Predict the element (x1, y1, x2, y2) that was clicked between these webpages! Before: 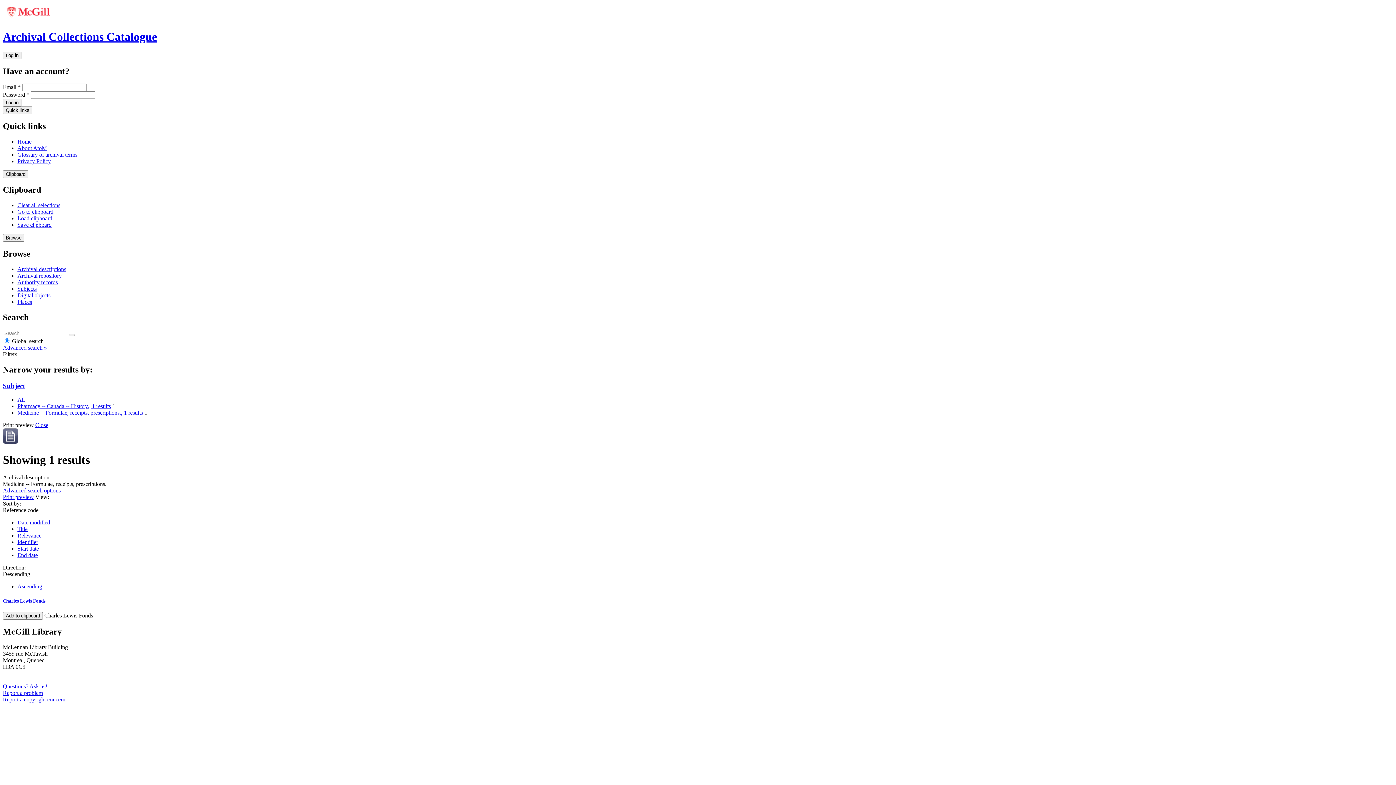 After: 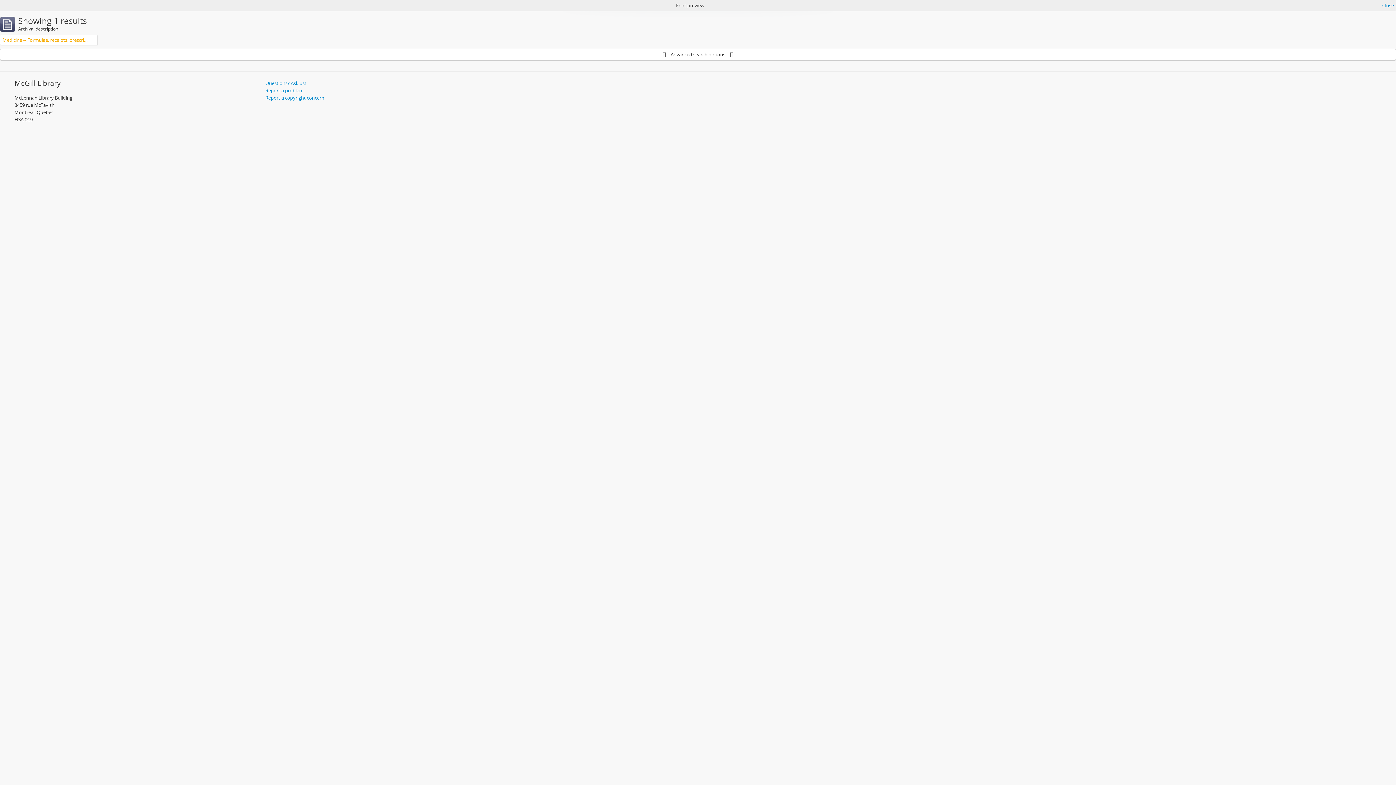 Action: label: Title bbox: (17, 526, 27, 532)